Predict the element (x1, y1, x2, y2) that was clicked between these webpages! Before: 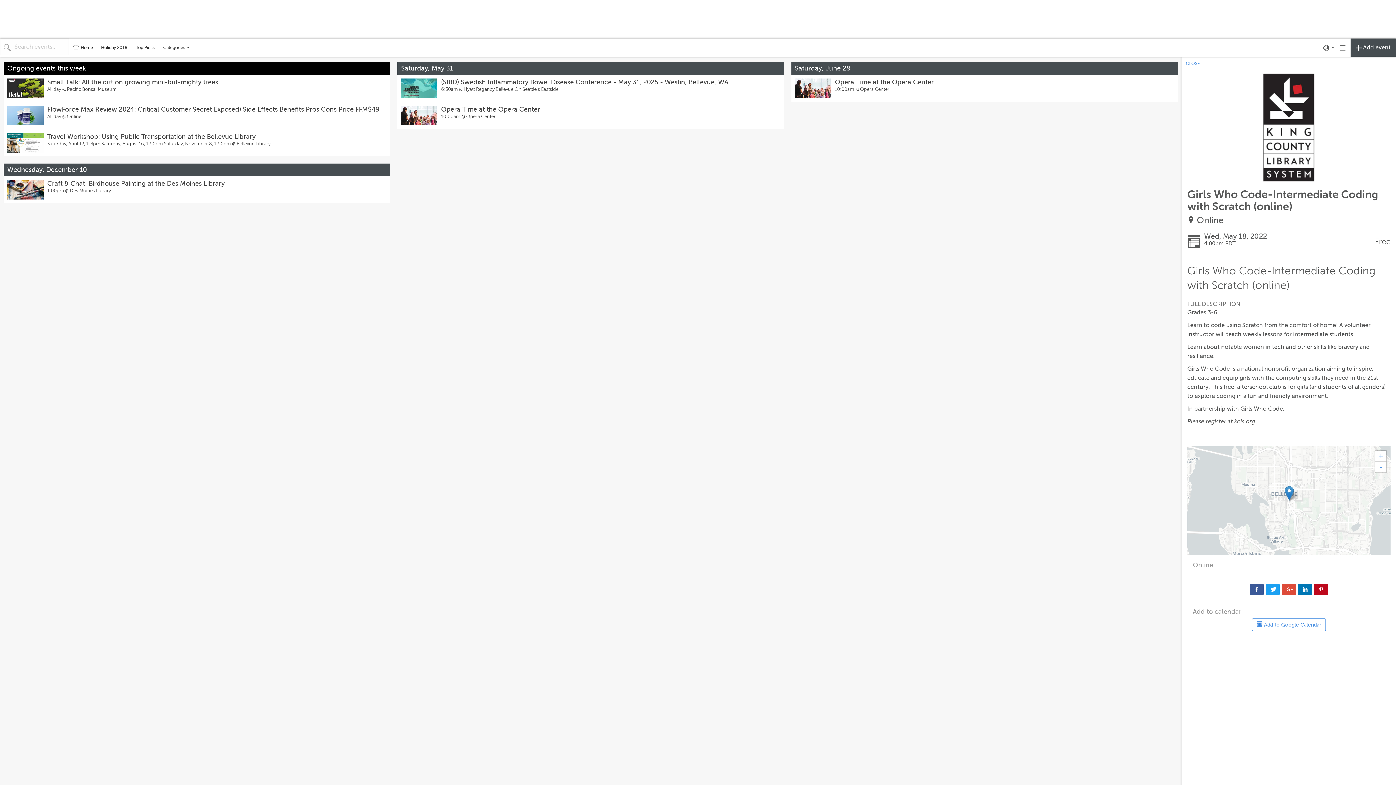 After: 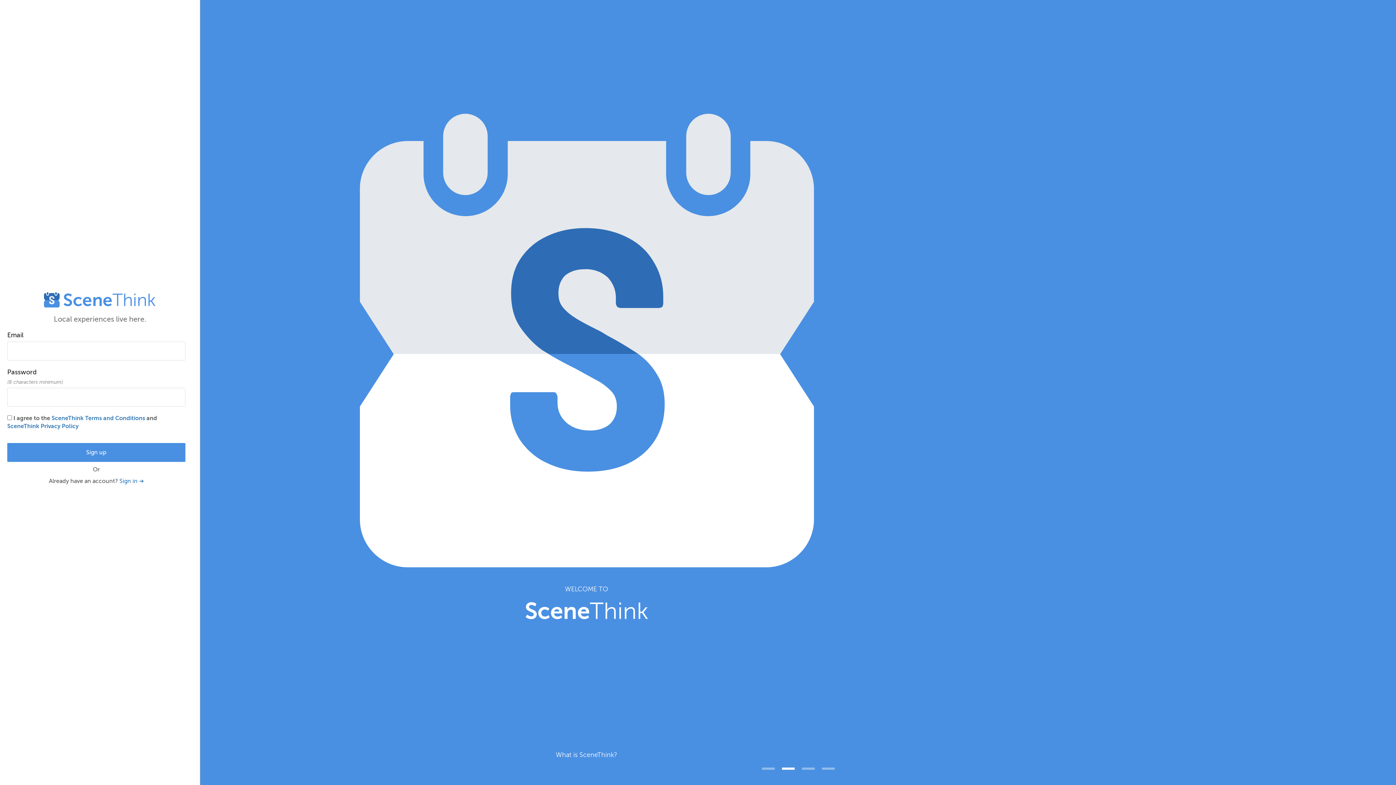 Action: label:  Add event bbox: (1350, 38, 1396, 56)